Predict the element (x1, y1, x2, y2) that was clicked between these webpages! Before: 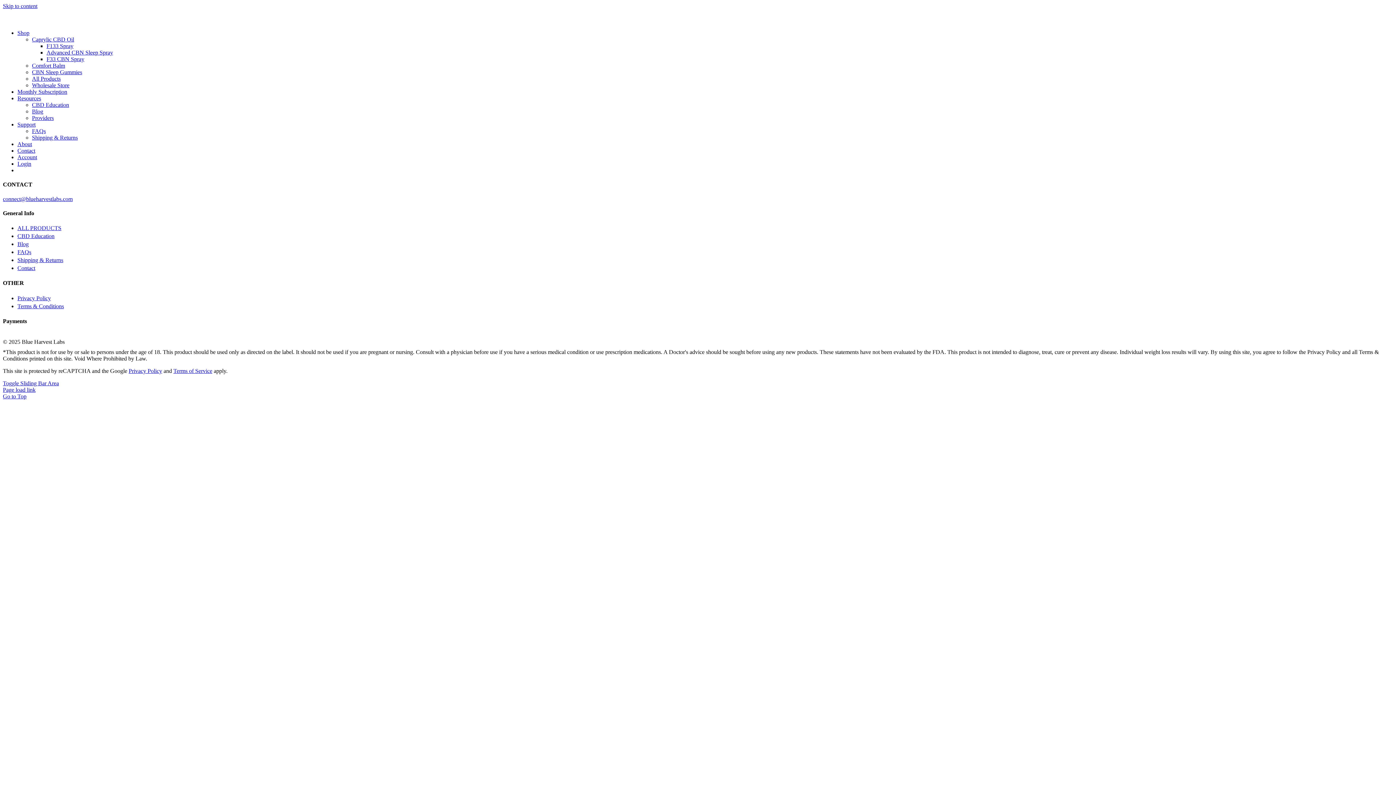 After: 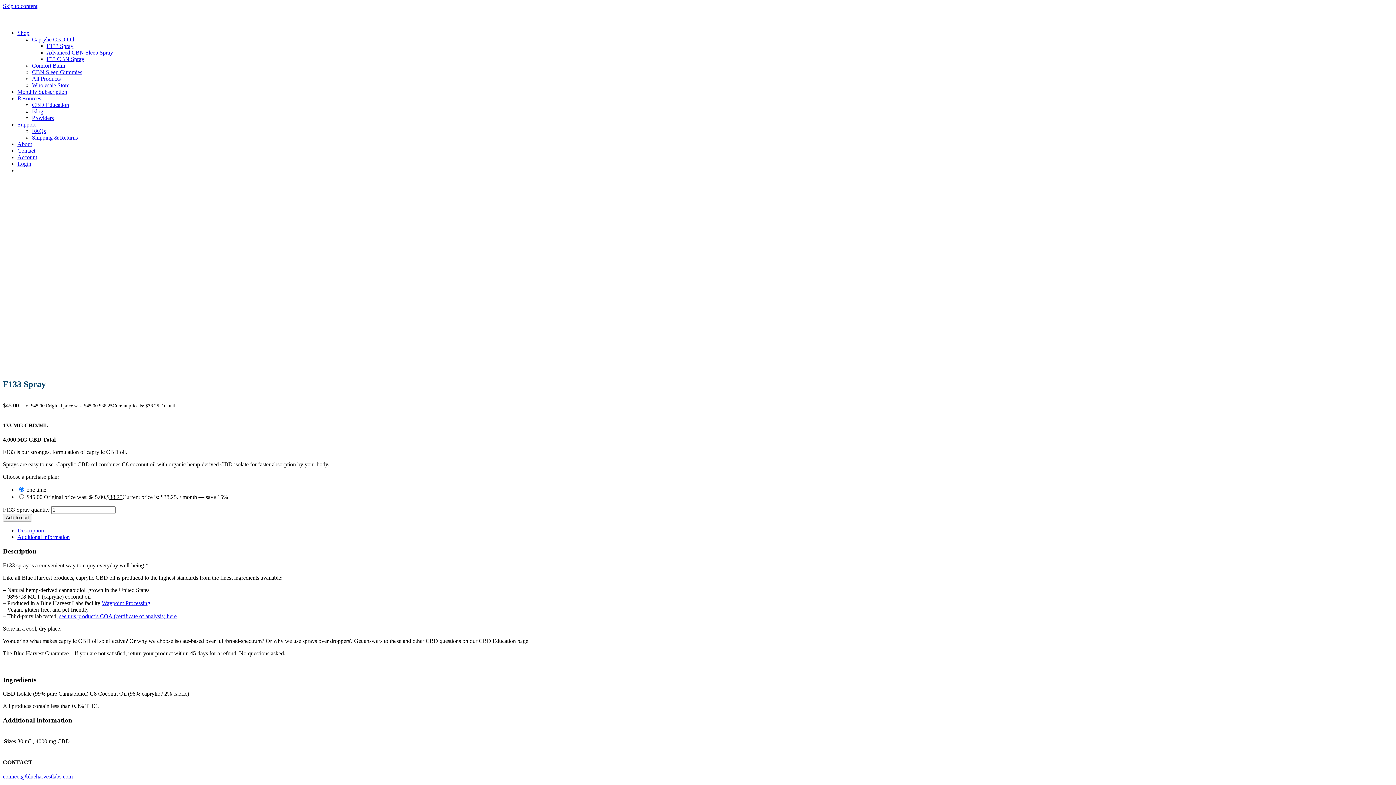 Action: label: F133 Spray bbox: (46, 42, 73, 49)